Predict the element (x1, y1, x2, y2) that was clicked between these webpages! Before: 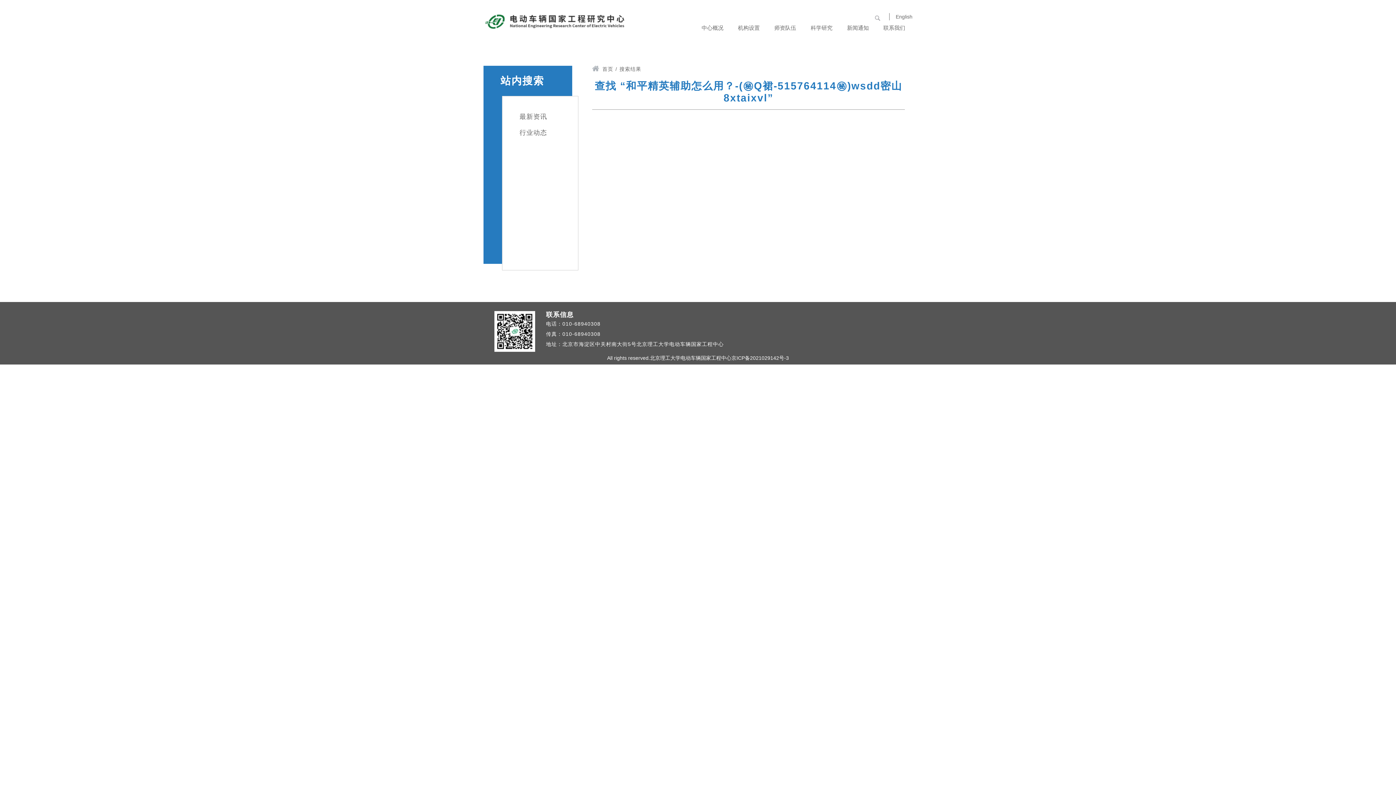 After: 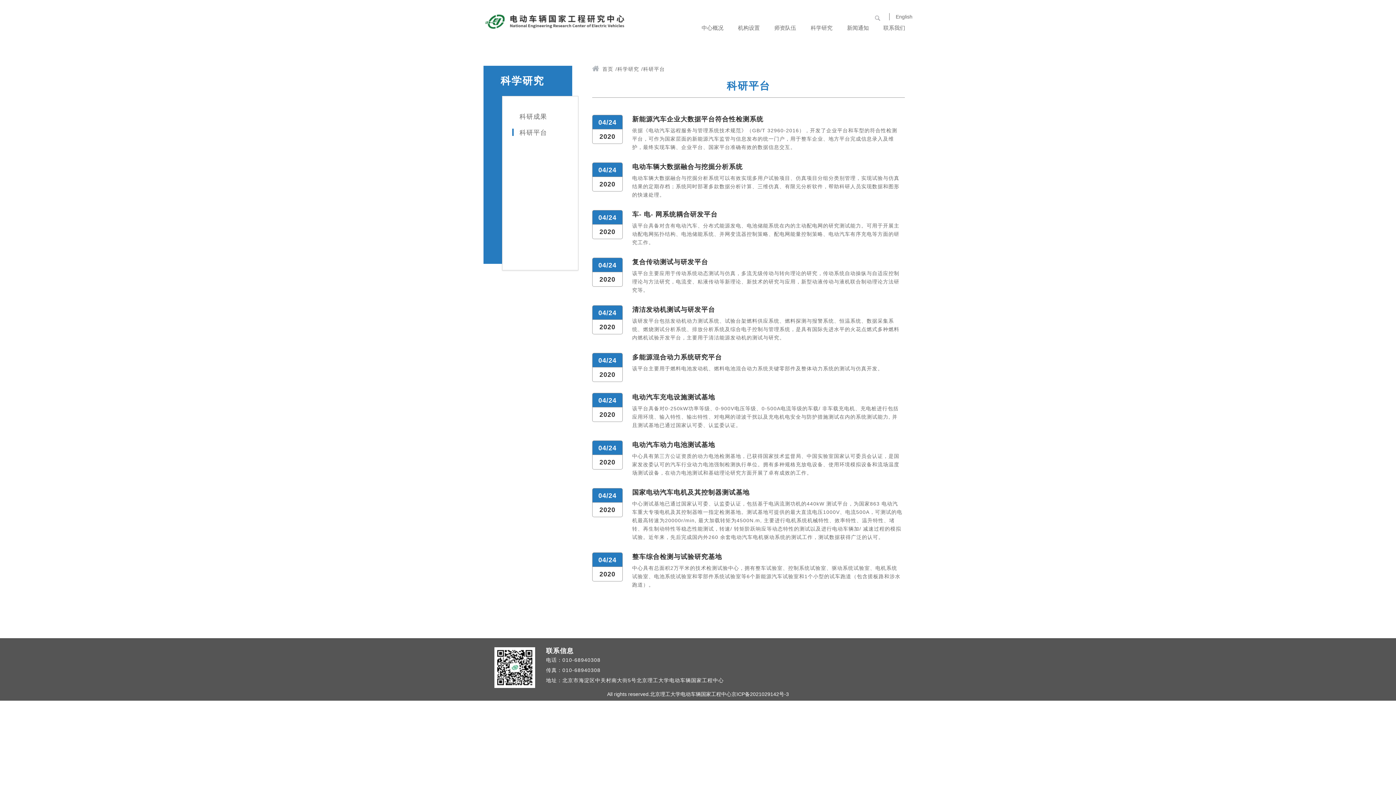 Action: bbox: (810, 51, 840, 78) label: 科研平台